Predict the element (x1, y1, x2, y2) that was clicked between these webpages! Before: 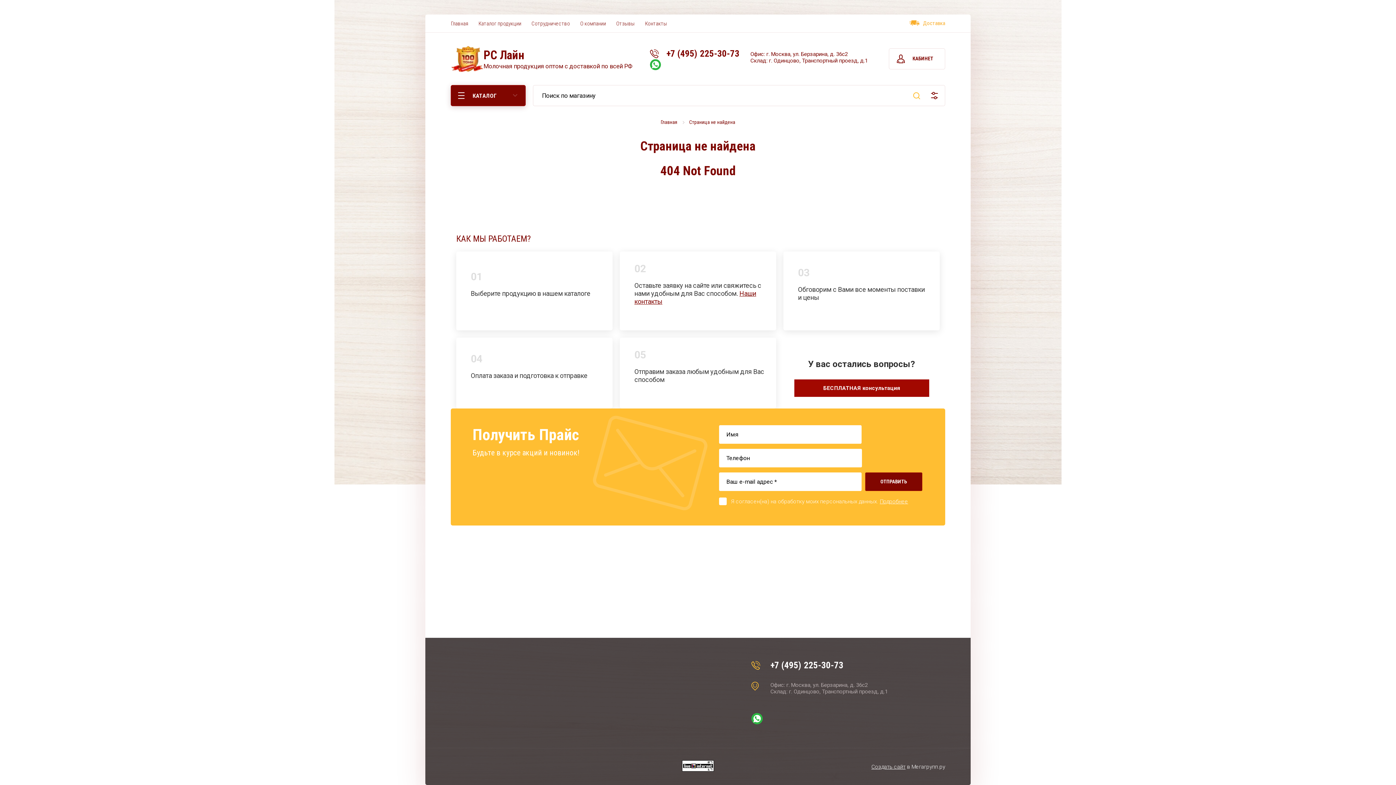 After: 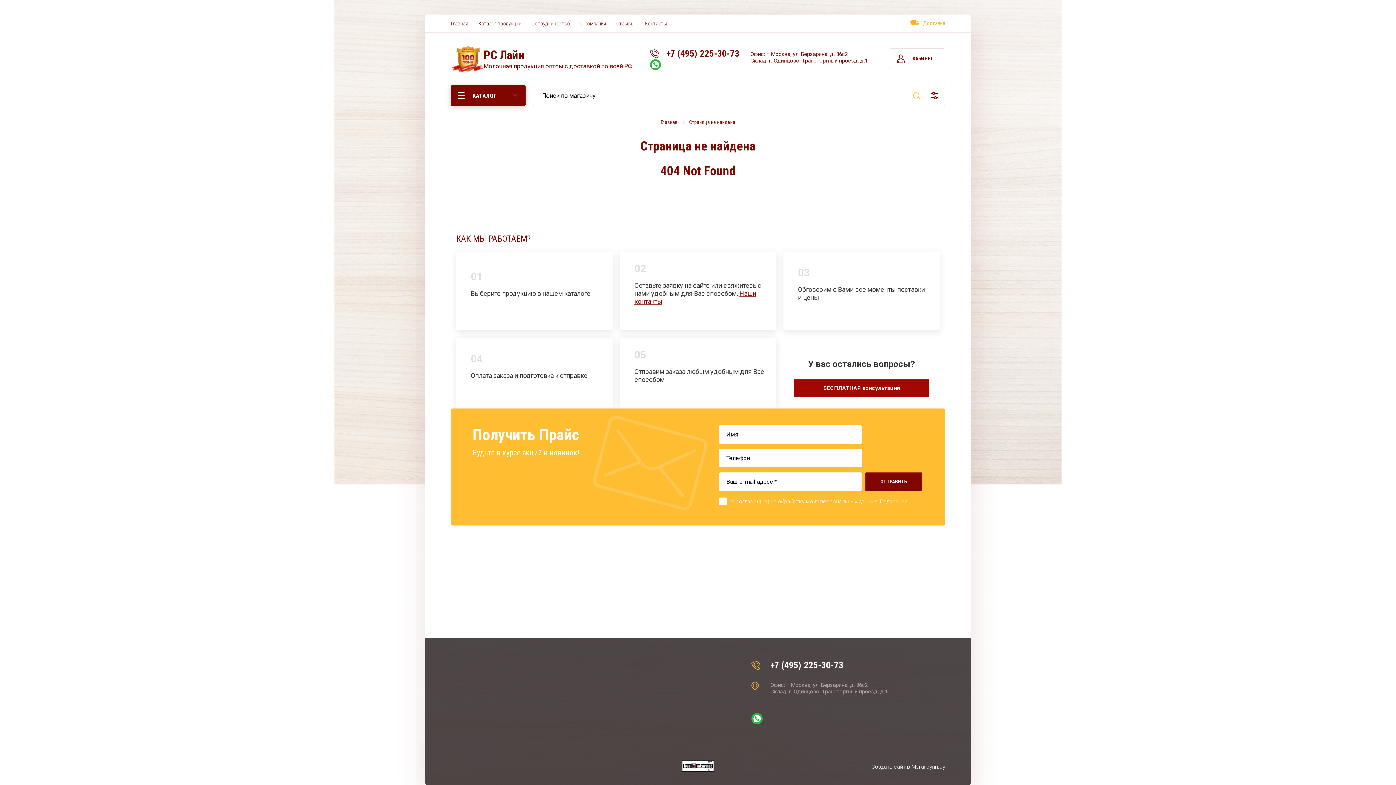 Action: label:   bbox: (959, 381, 982, 404)